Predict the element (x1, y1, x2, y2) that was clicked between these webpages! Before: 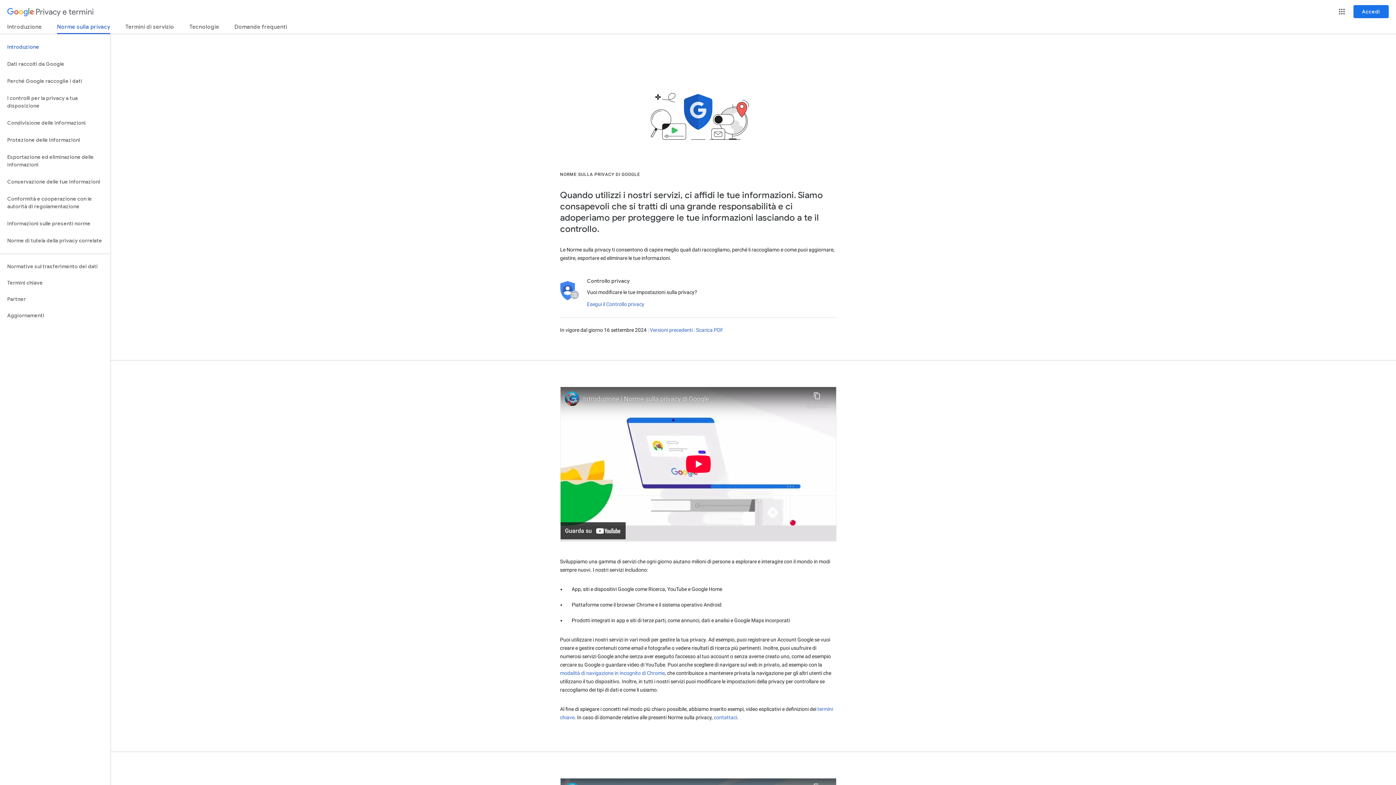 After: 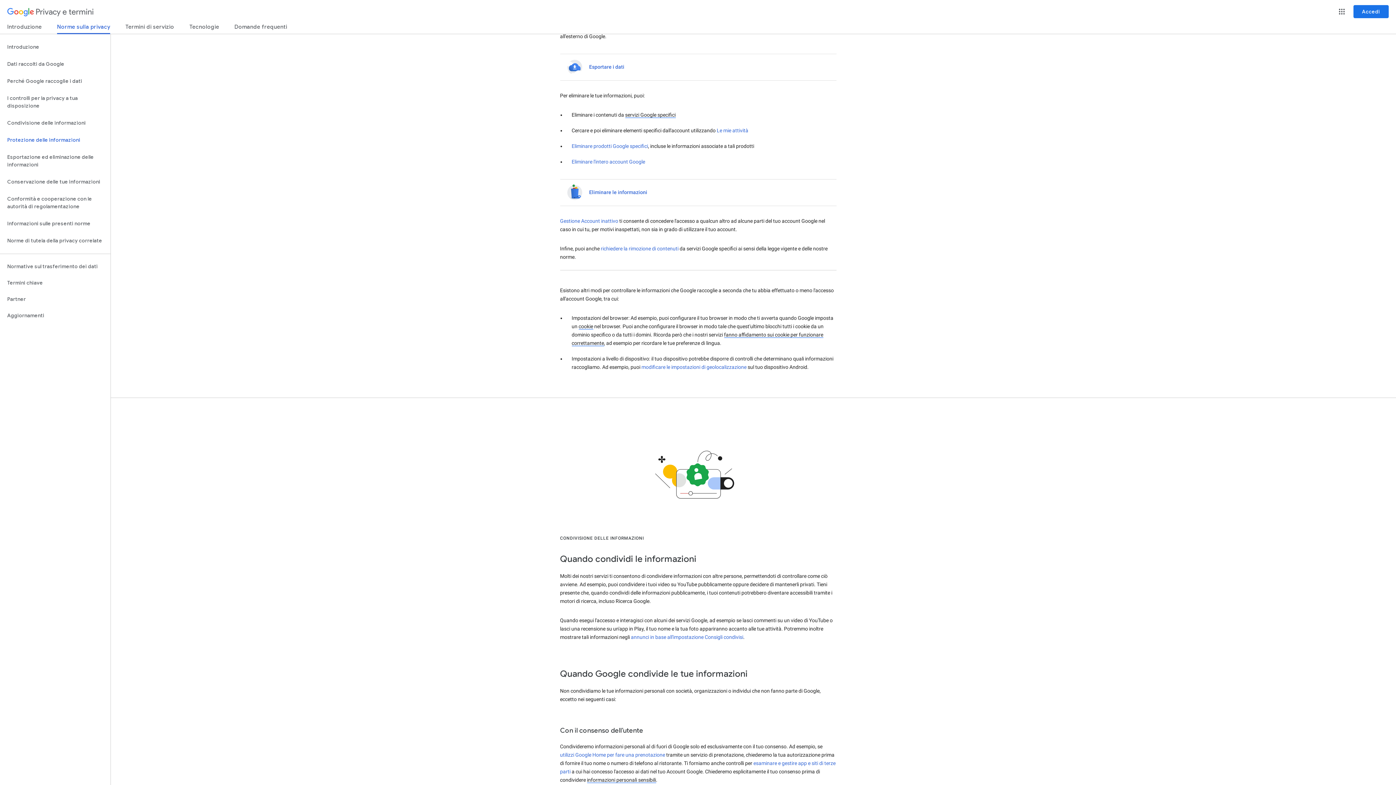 Action: label: Protezione delle informazioni bbox: (0, 131, 110, 148)